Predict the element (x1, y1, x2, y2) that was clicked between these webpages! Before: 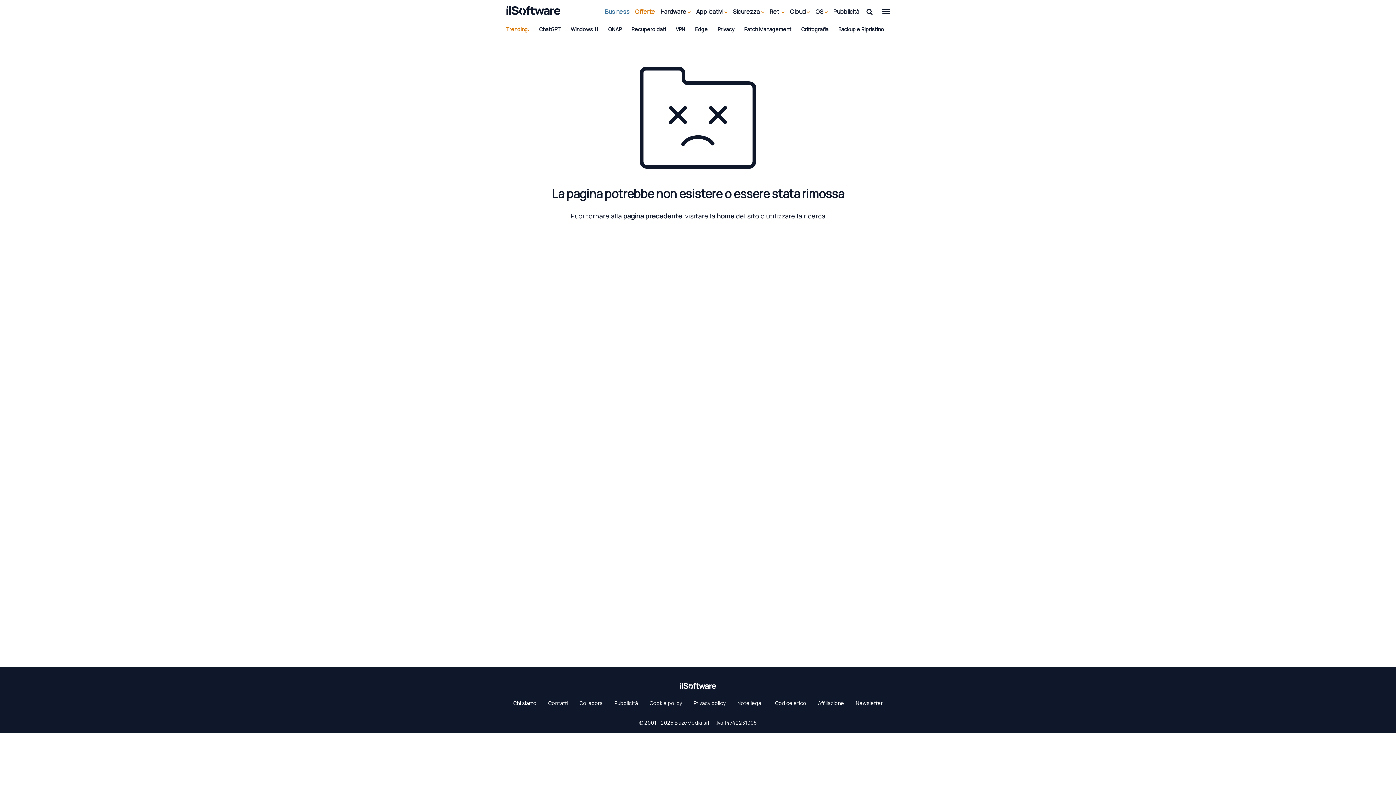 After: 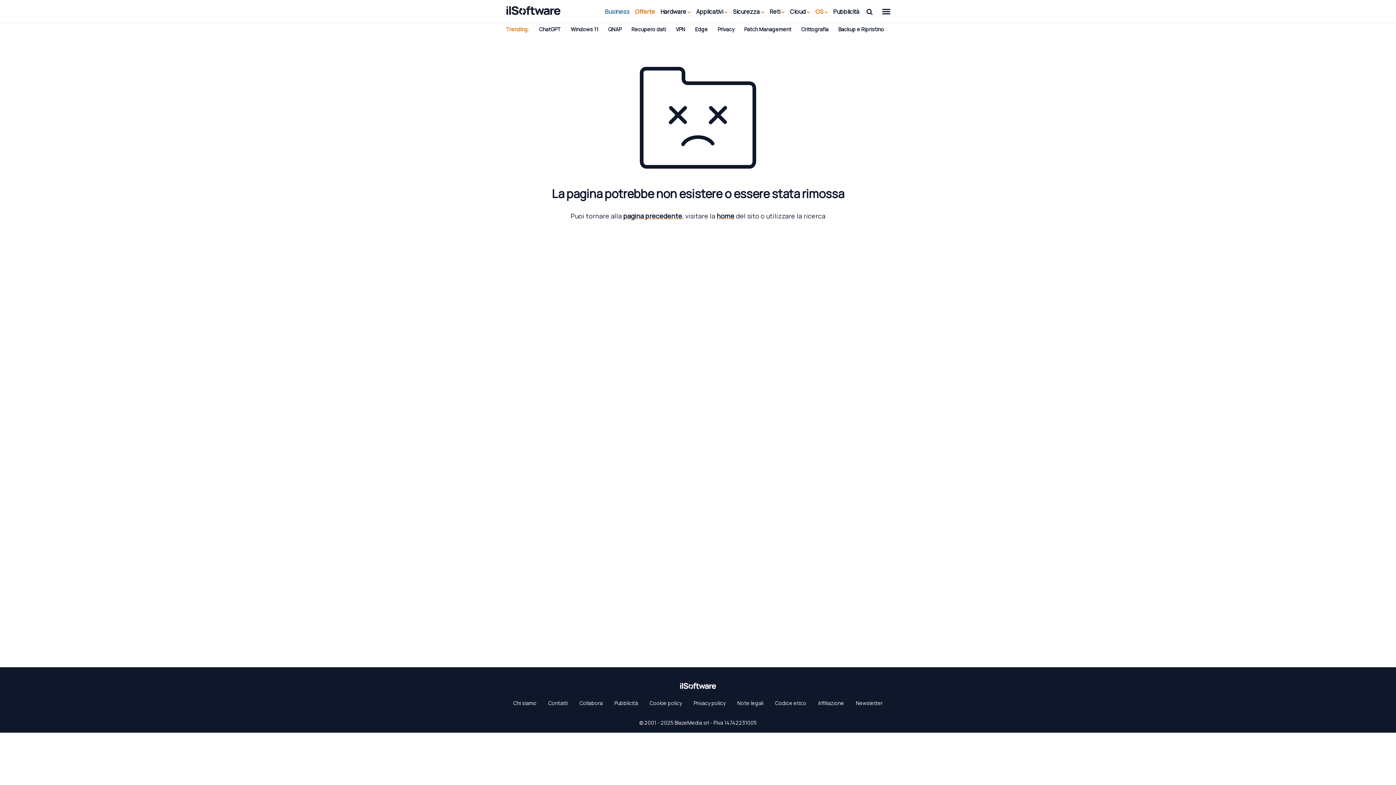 Action: label: OS  bbox: (815, 7, 828, 15)